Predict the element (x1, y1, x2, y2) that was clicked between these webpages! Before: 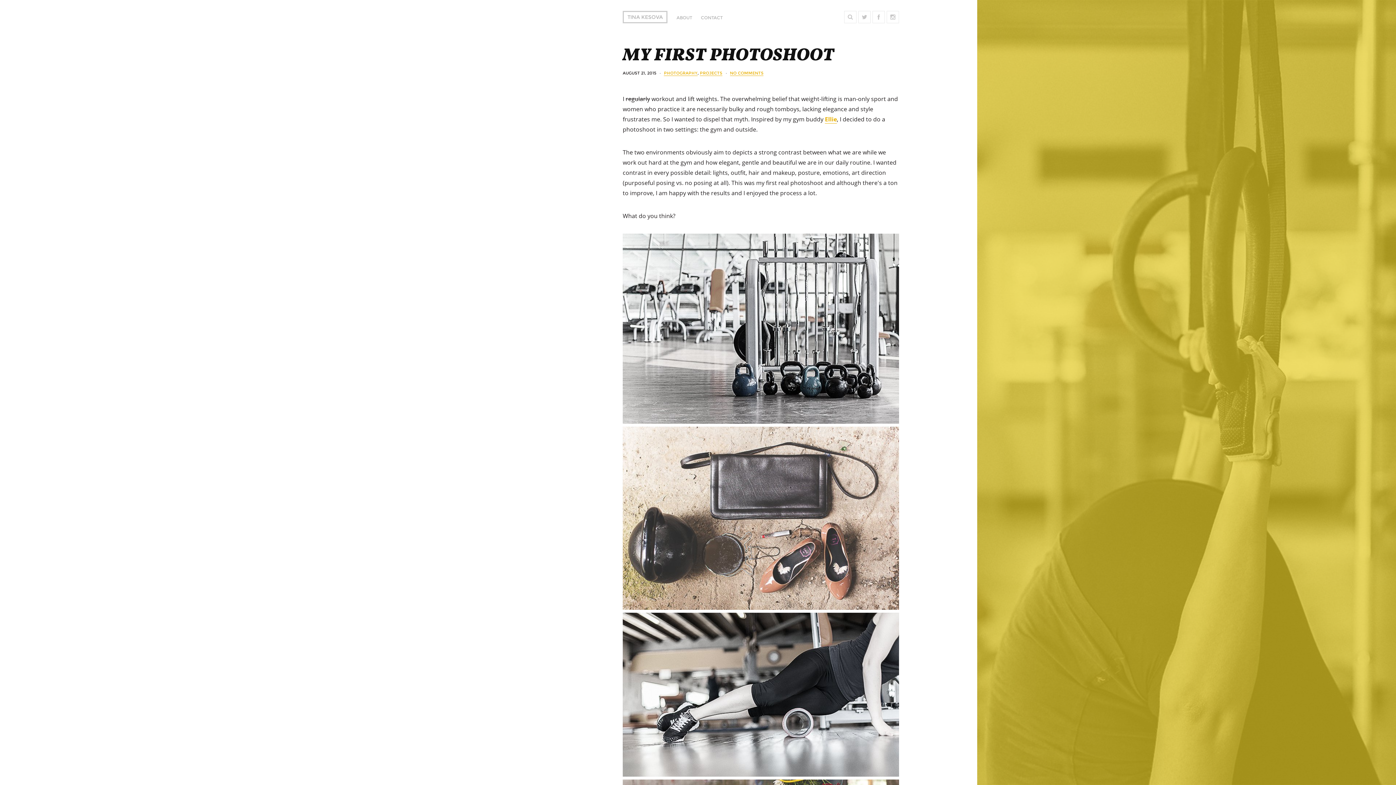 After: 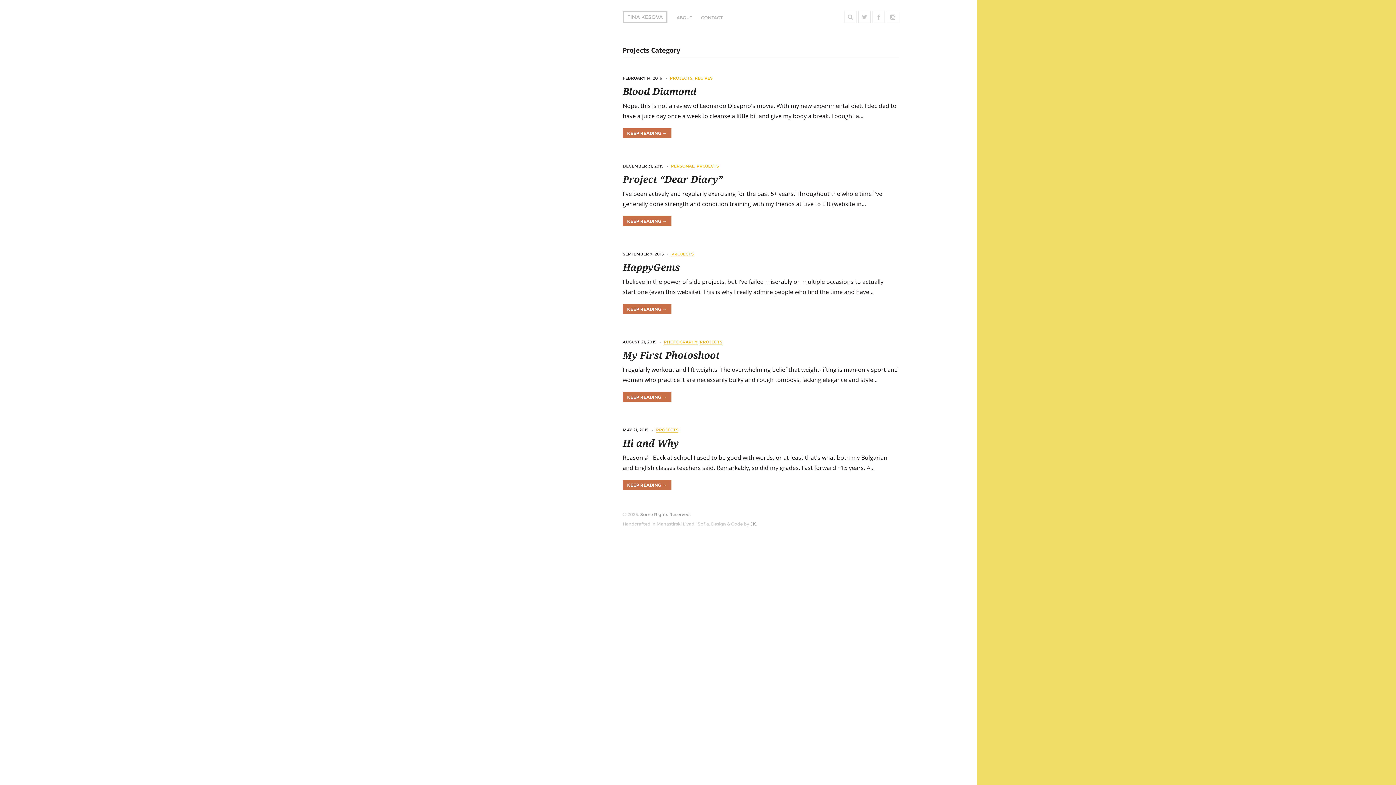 Action: bbox: (700, 70, 722, 76) label: PROJECTS